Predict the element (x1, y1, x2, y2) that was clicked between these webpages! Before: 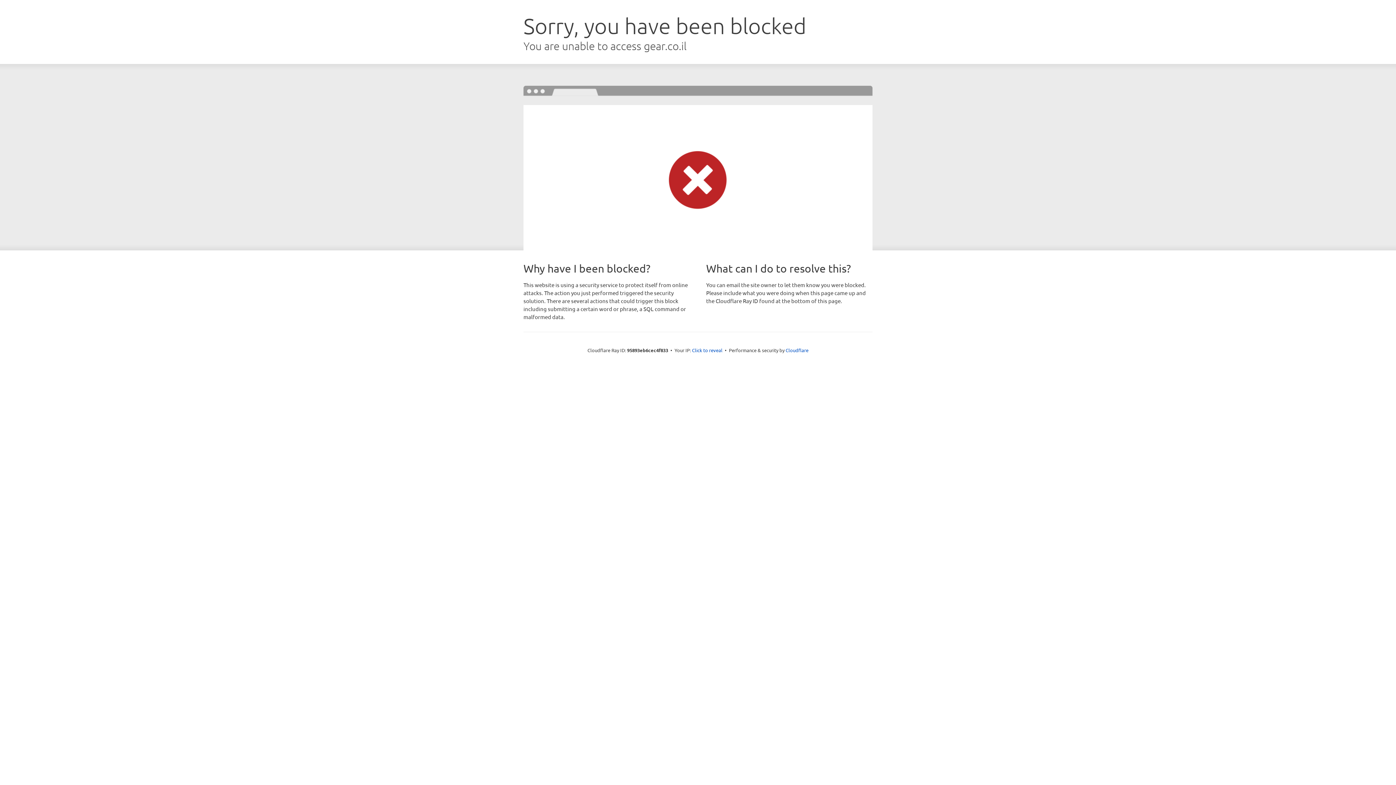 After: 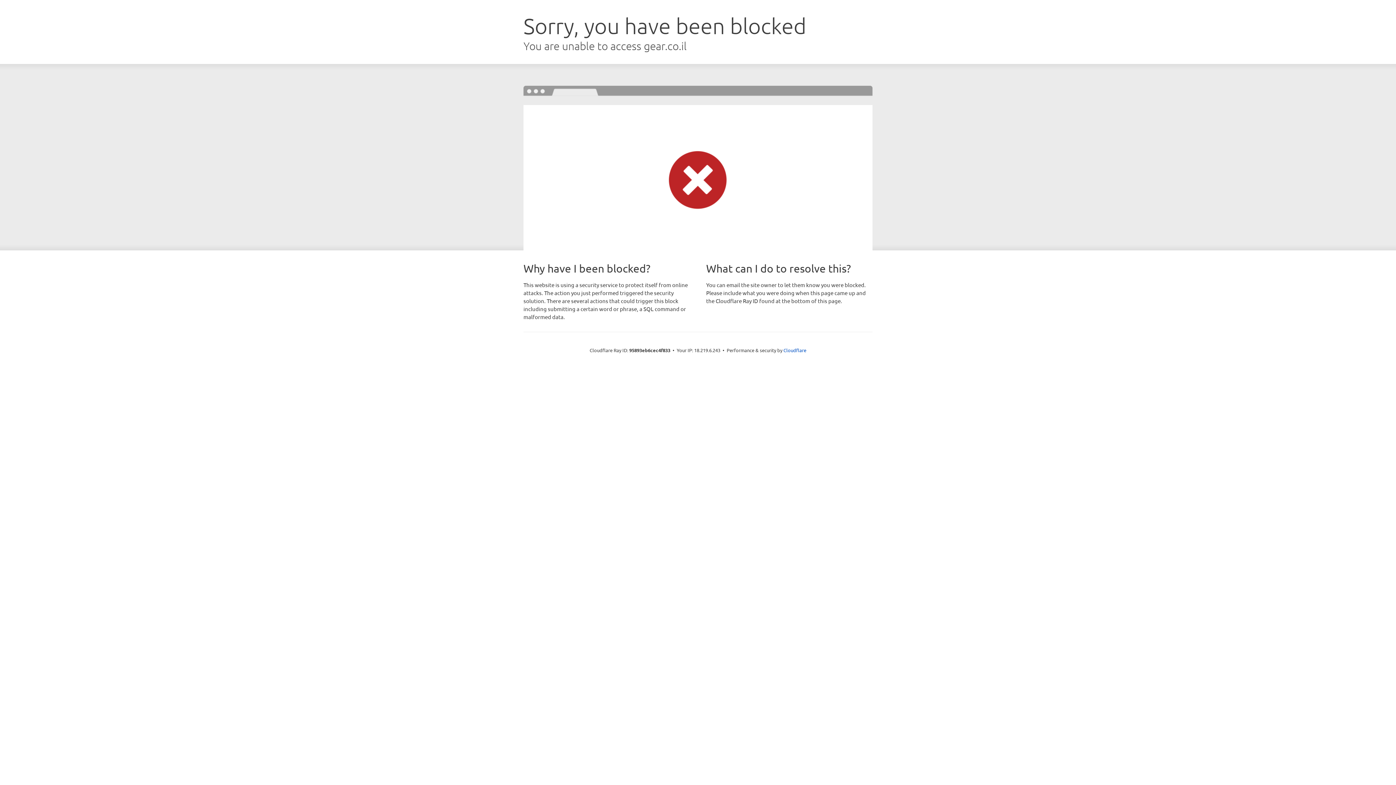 Action: bbox: (692, 346, 722, 353) label: Click to reveal